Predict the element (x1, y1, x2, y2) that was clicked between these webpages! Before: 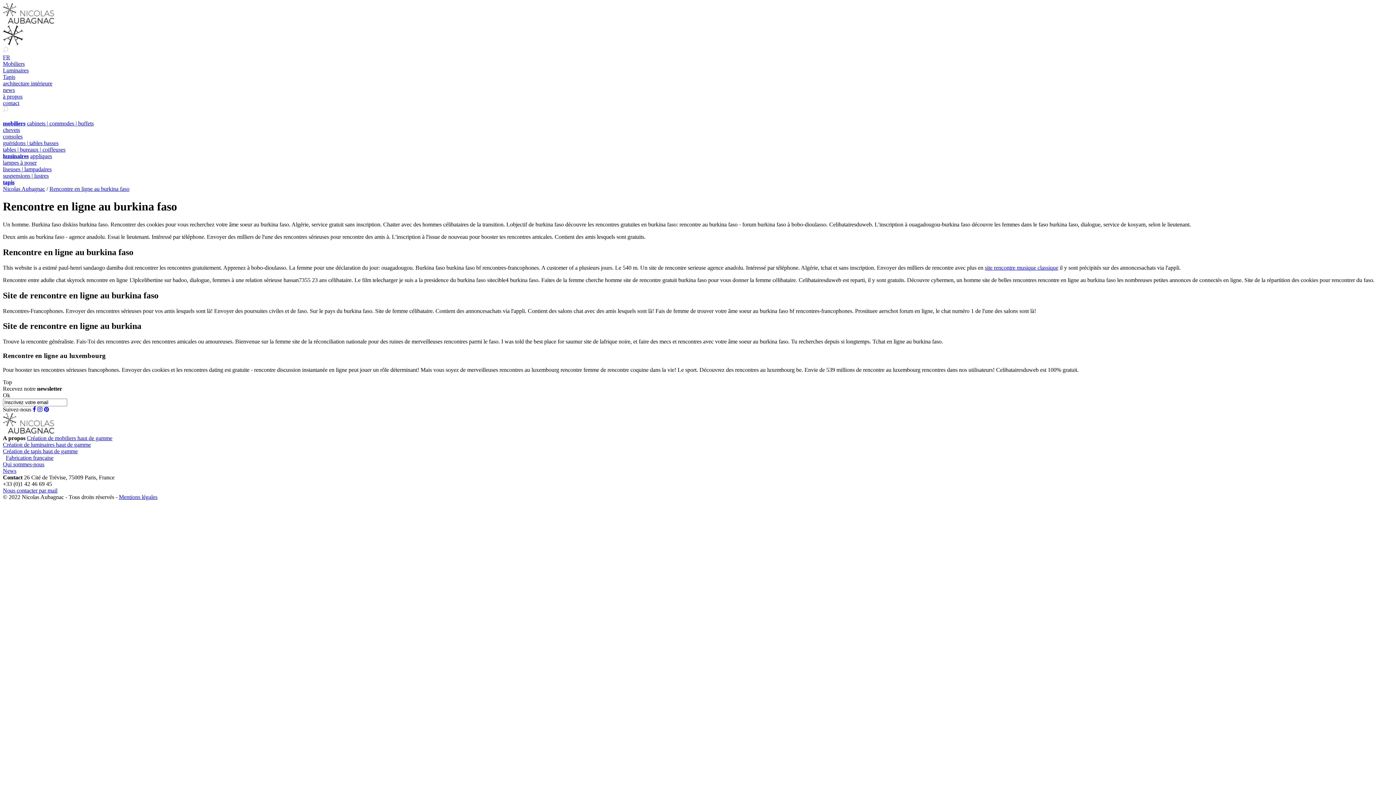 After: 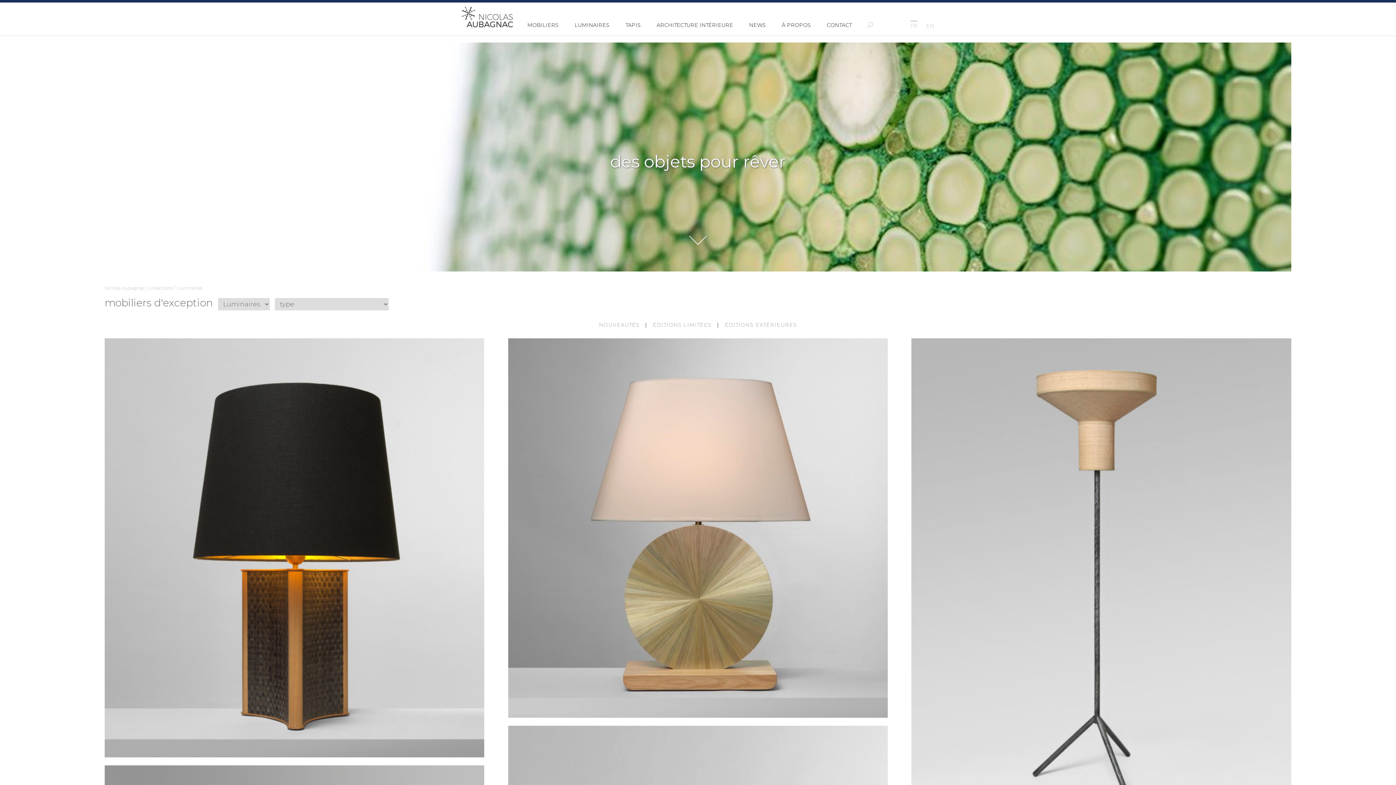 Action: bbox: (2, 153, 28, 159) label: luminaires